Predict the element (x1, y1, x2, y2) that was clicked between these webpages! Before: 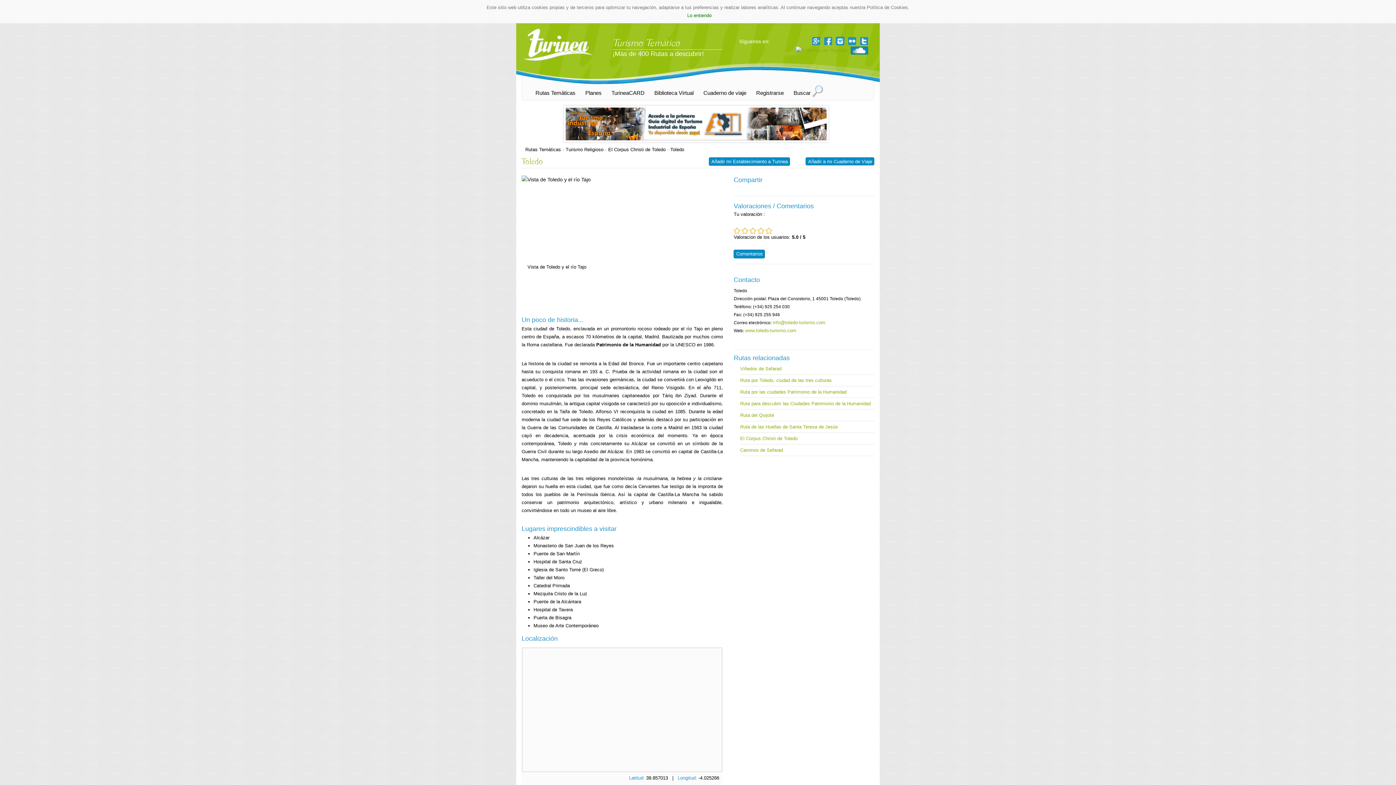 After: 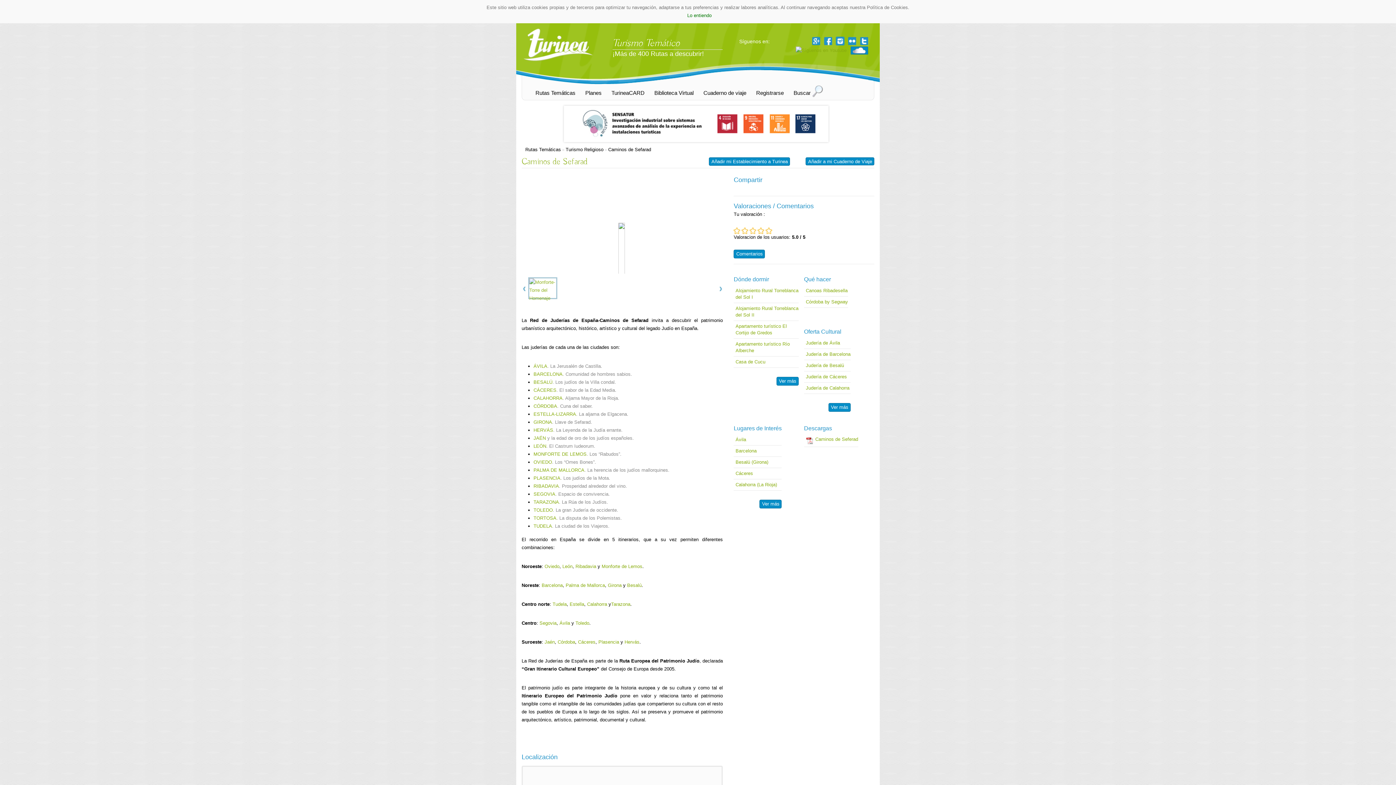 Action: bbox: (740, 447, 783, 453) label: Caminos de Sefarad